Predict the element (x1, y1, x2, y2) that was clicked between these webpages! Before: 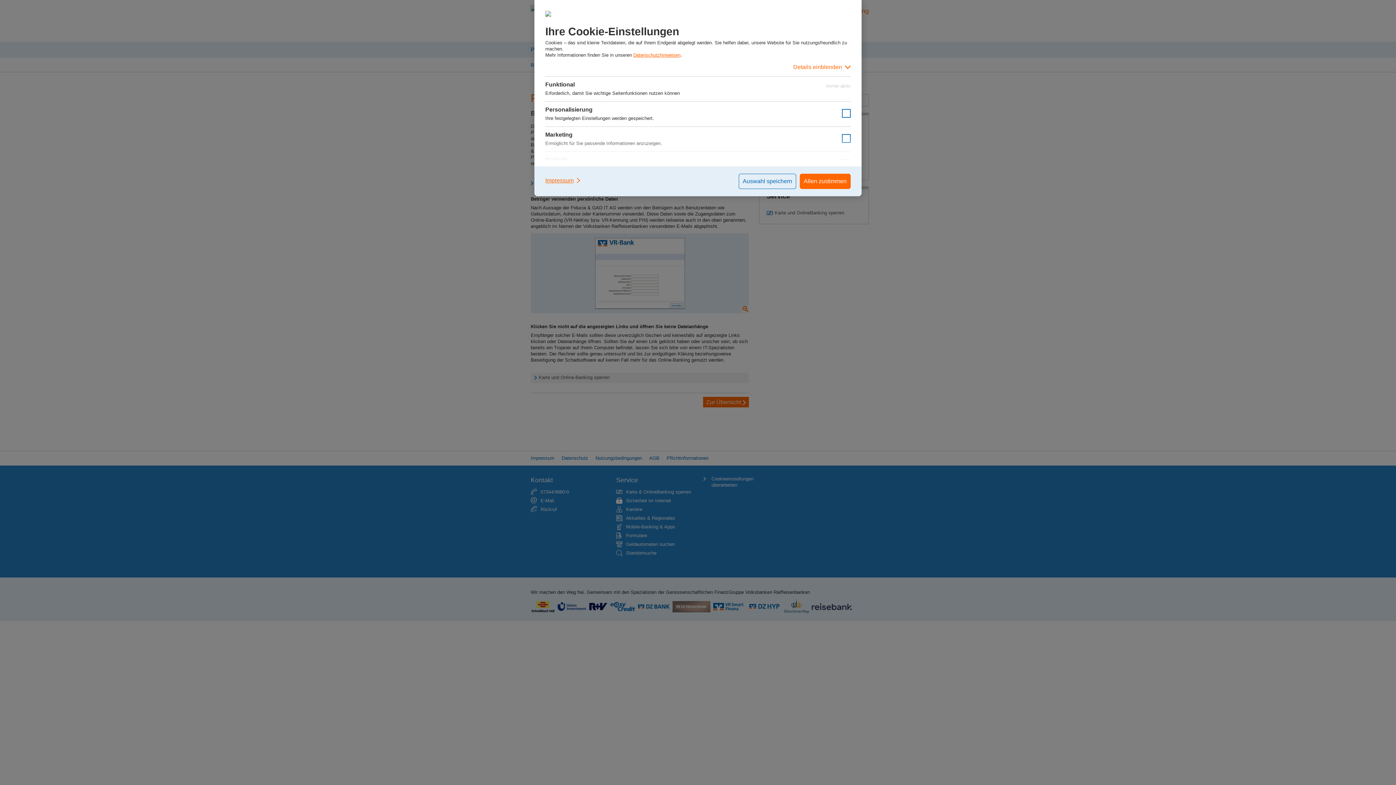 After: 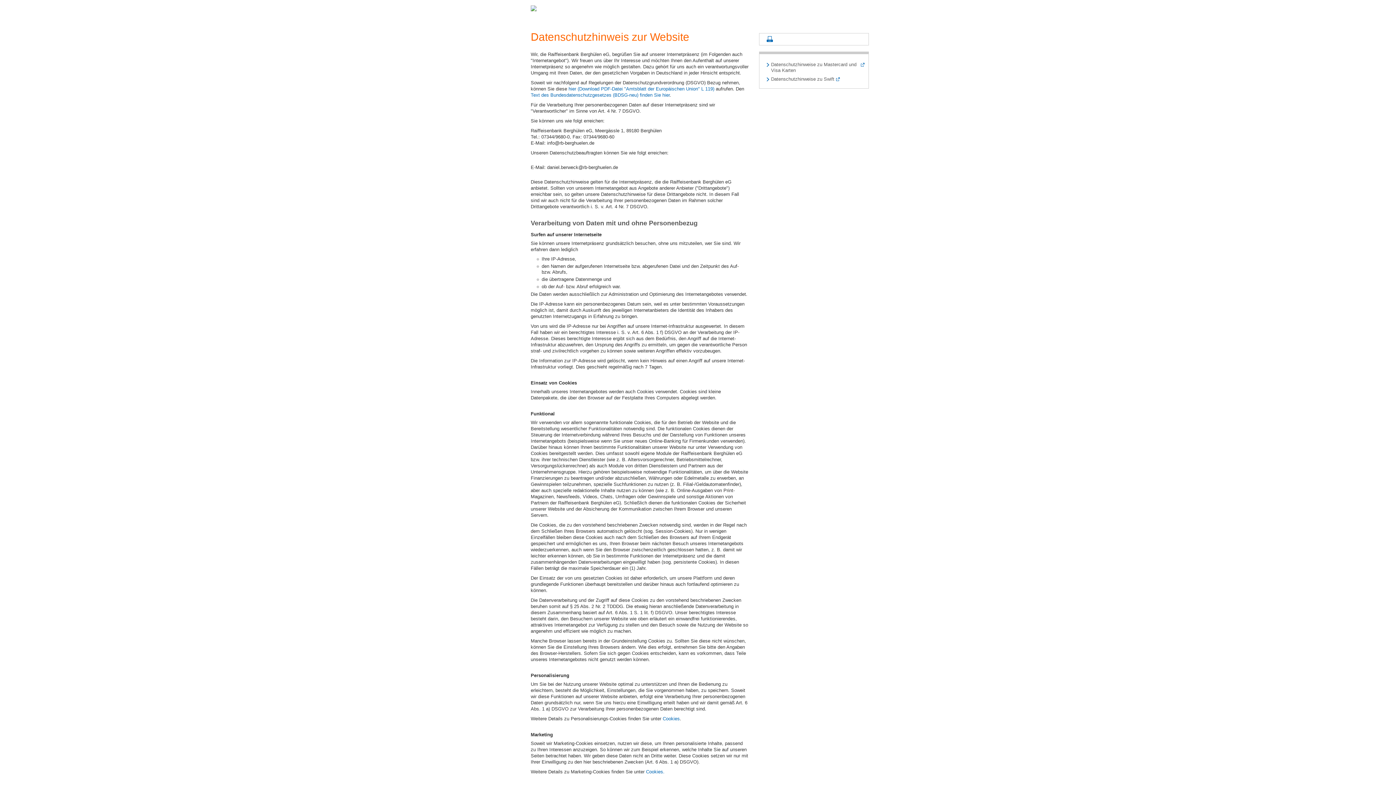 Action: bbox: (633, 52, 680, 57) label: Datenschutzhinweisen